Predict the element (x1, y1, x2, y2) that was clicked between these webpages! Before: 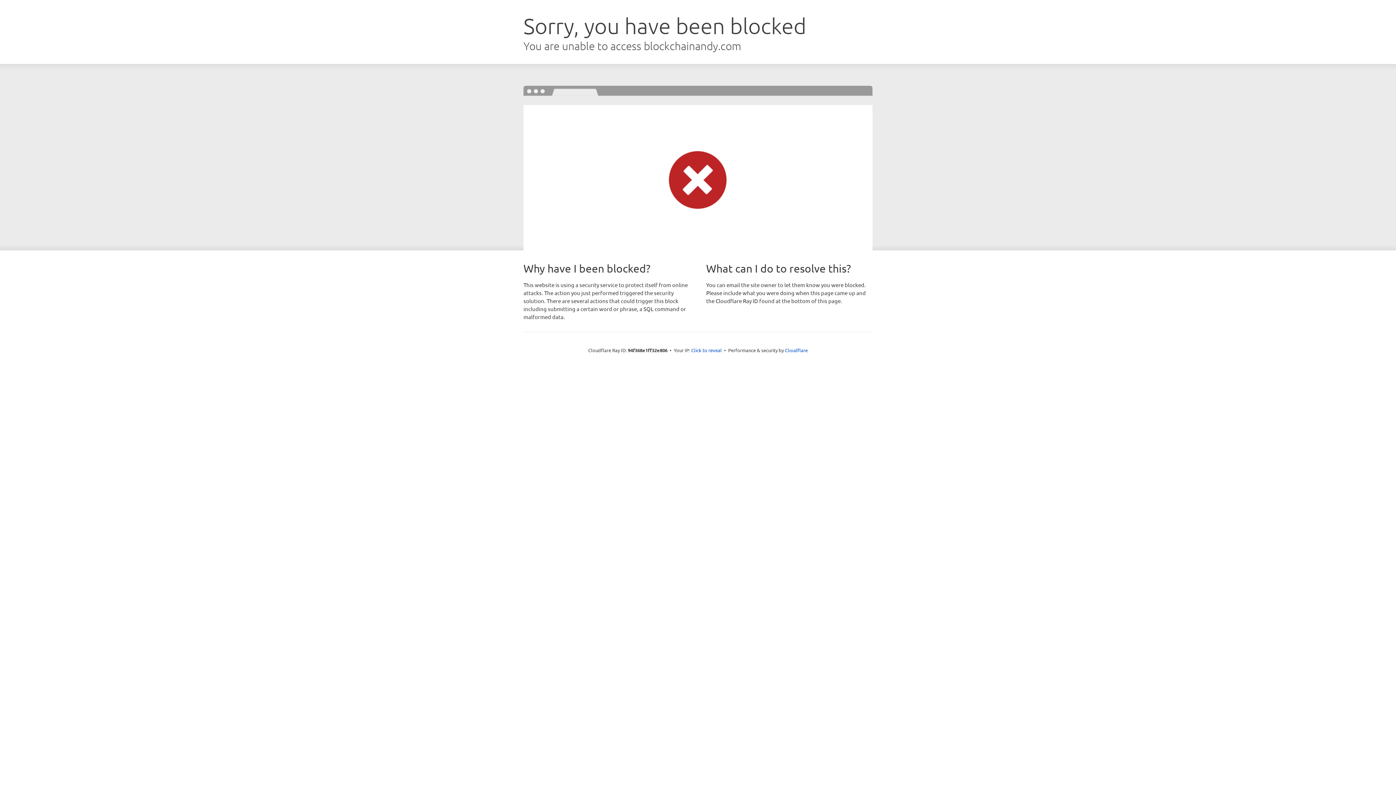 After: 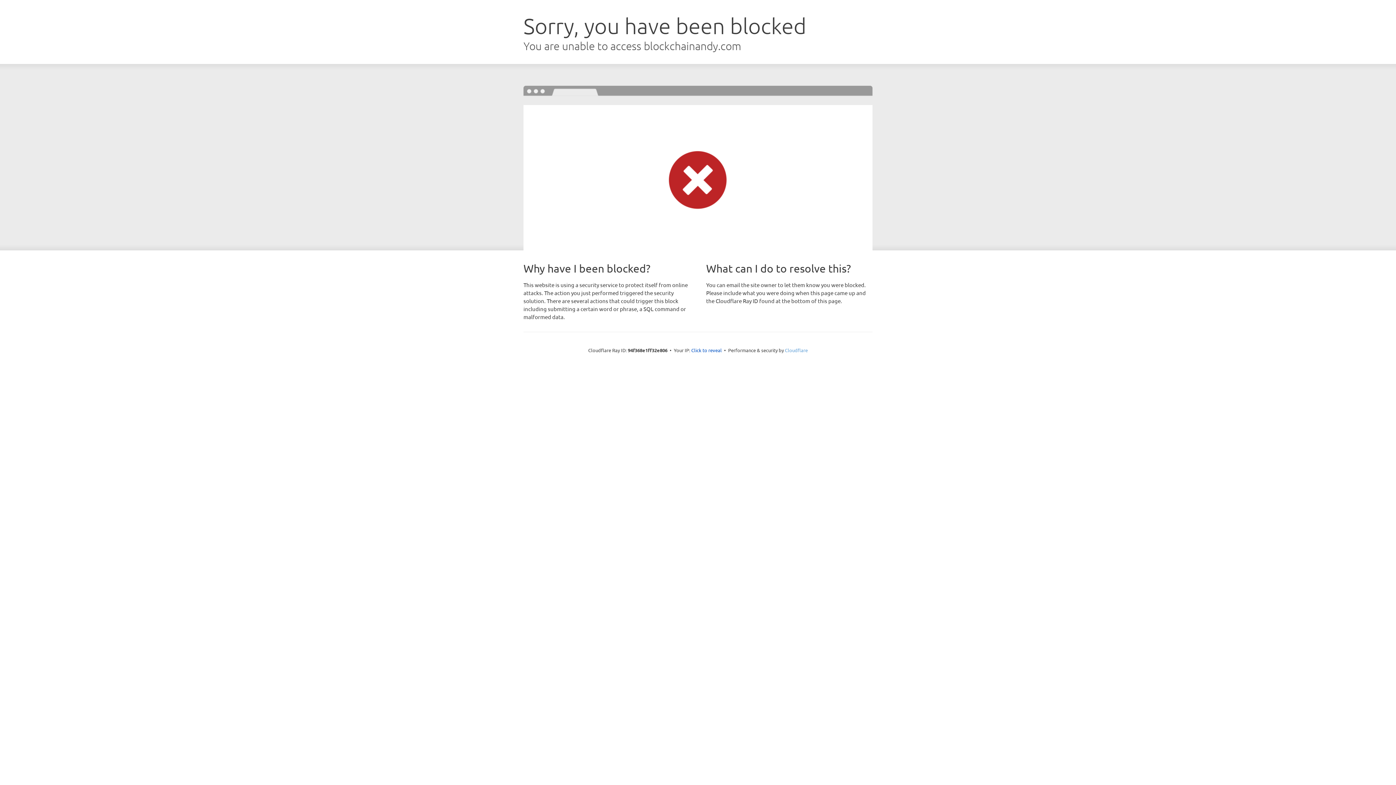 Action: bbox: (785, 347, 808, 353) label: Cloudflare